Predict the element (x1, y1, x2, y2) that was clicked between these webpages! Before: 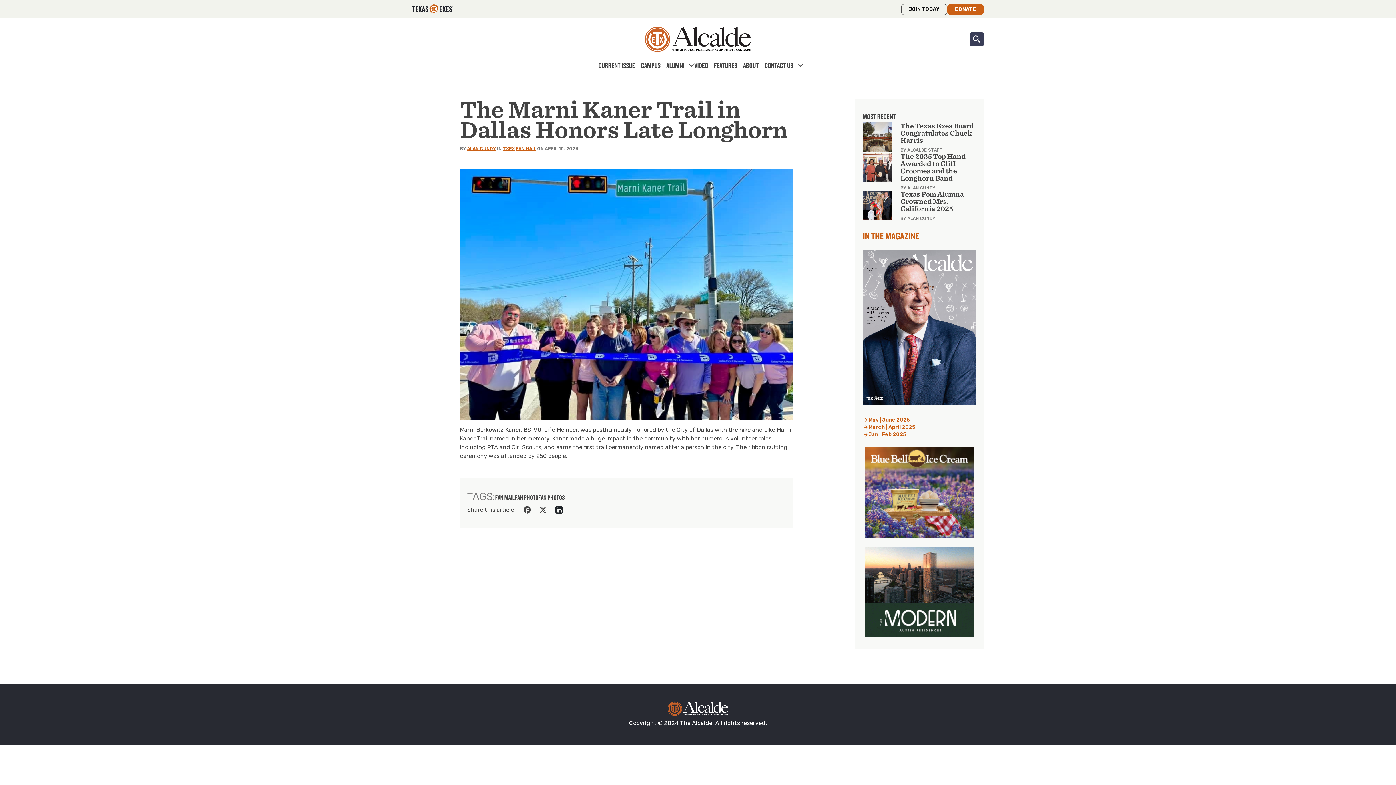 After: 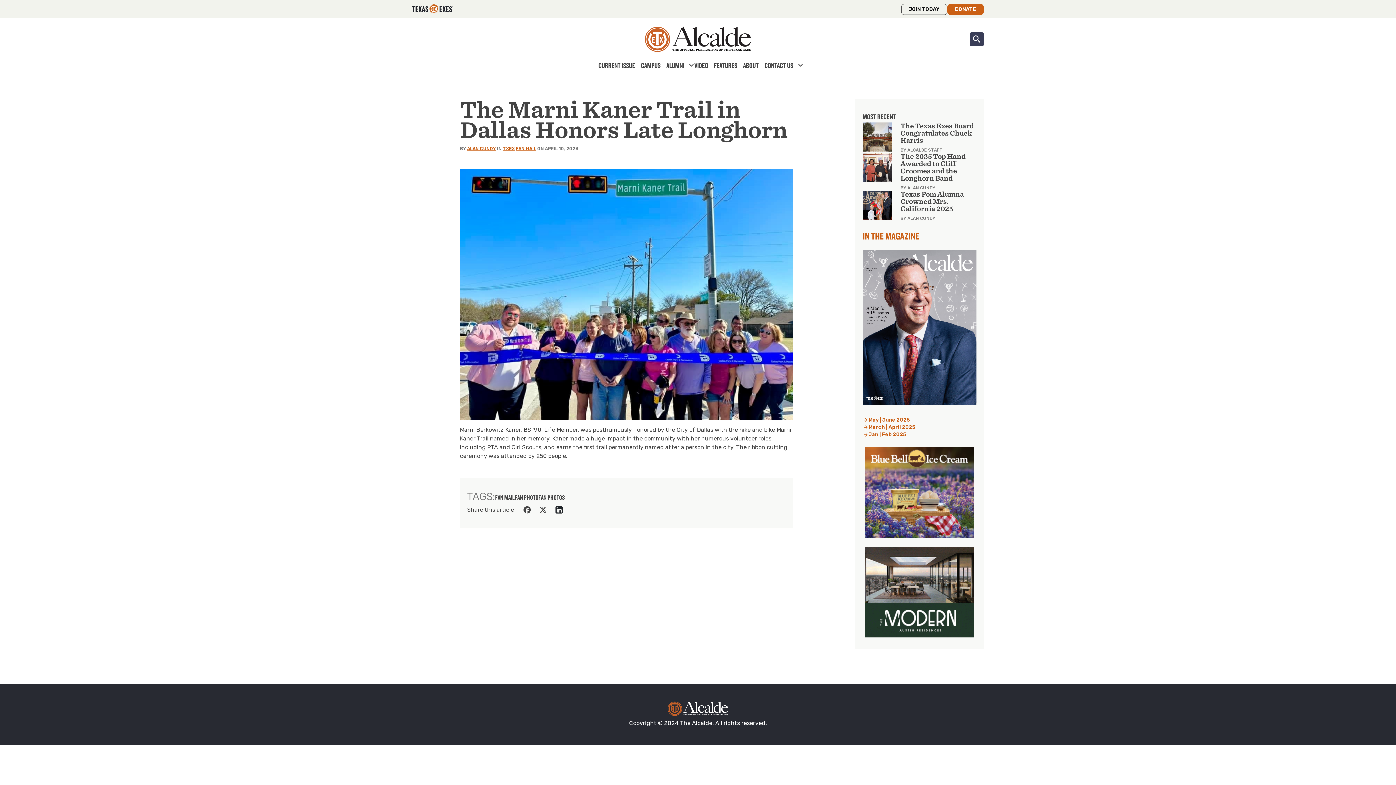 Action: bbox: (862, 546, 976, 637)